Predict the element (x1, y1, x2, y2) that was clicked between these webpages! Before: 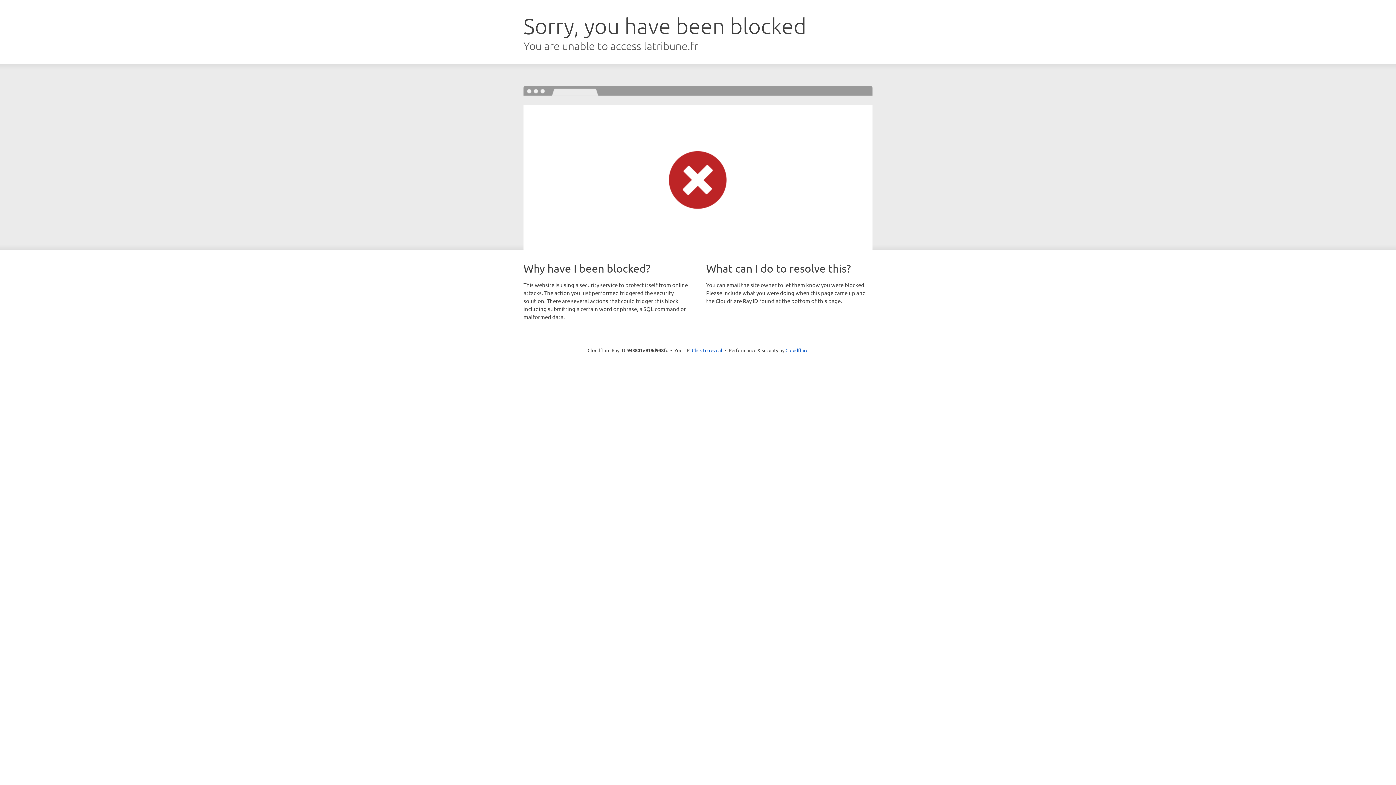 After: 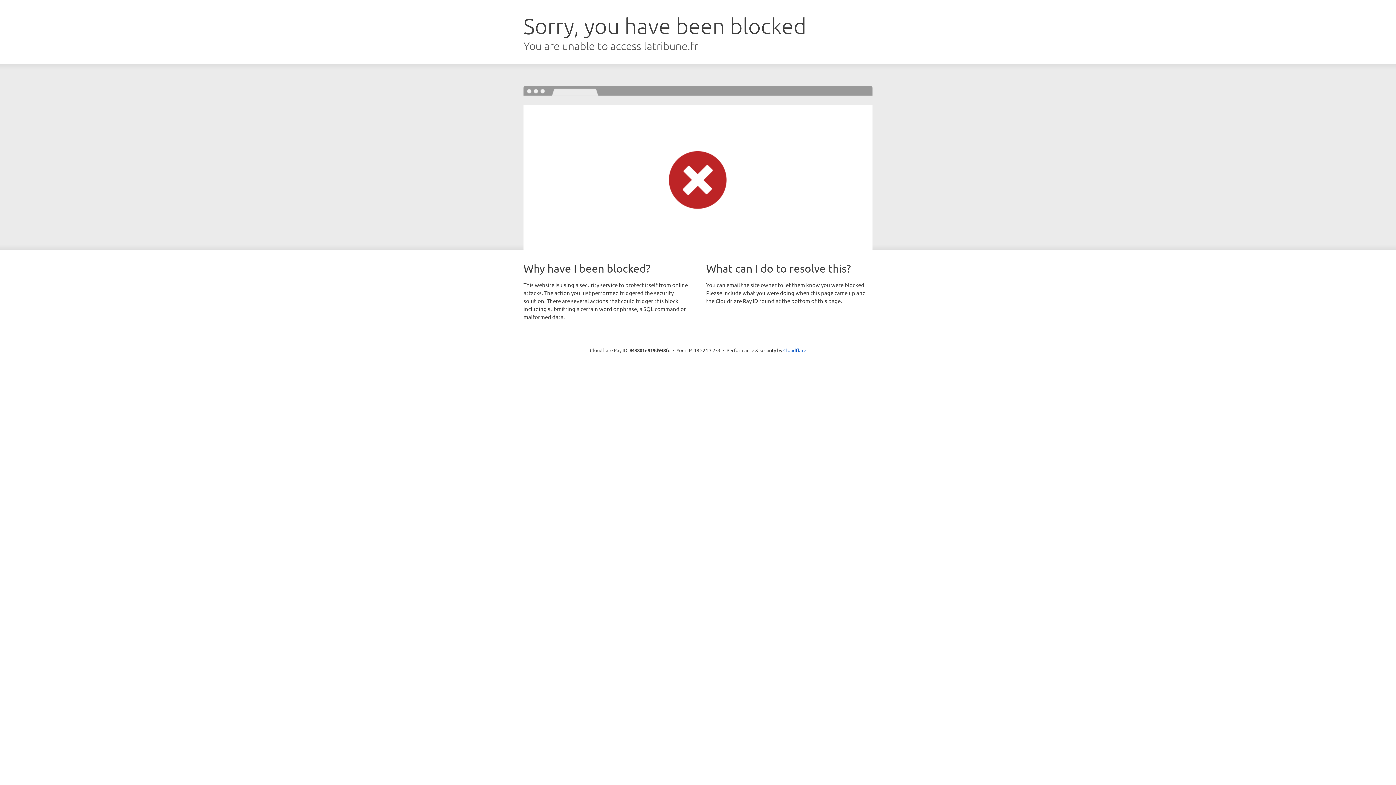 Action: bbox: (692, 346, 722, 353) label: Click to reveal